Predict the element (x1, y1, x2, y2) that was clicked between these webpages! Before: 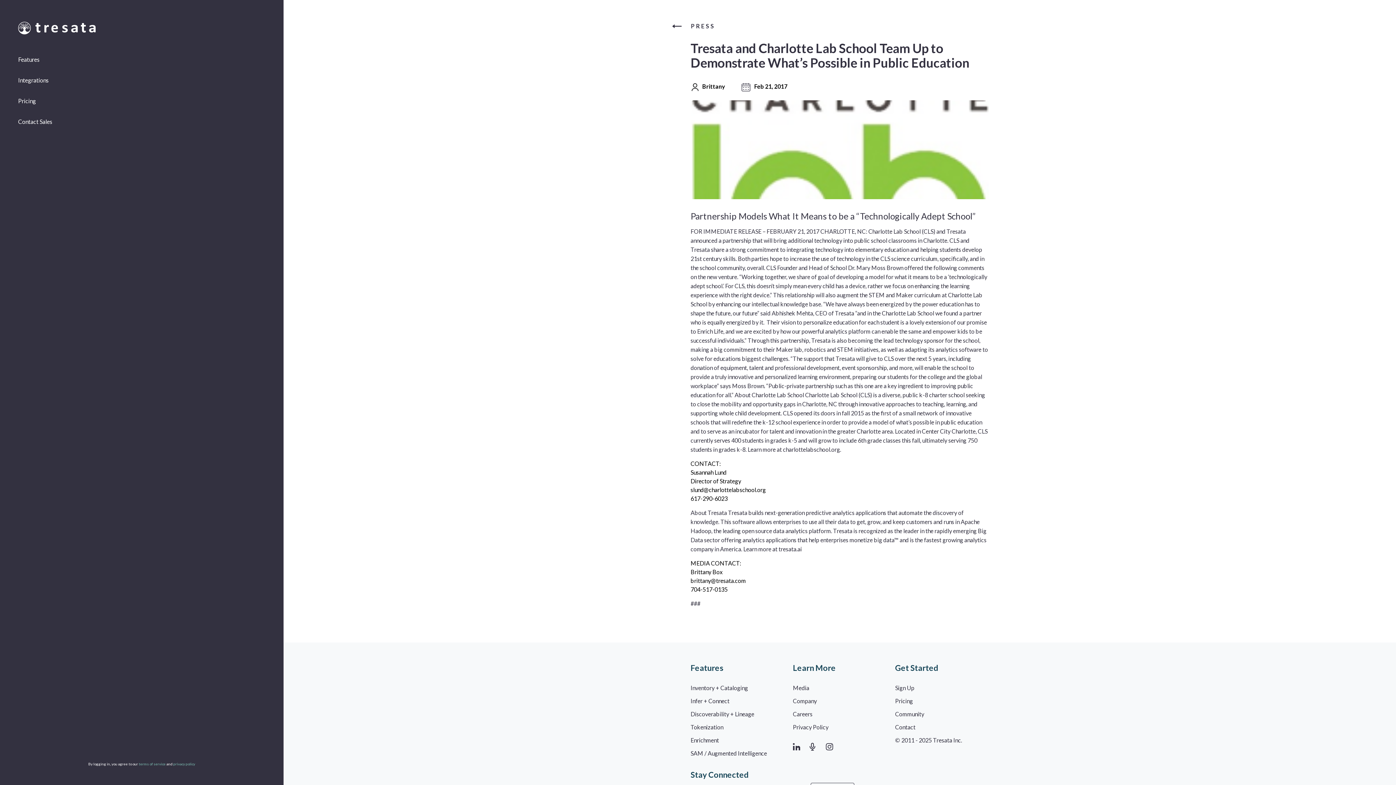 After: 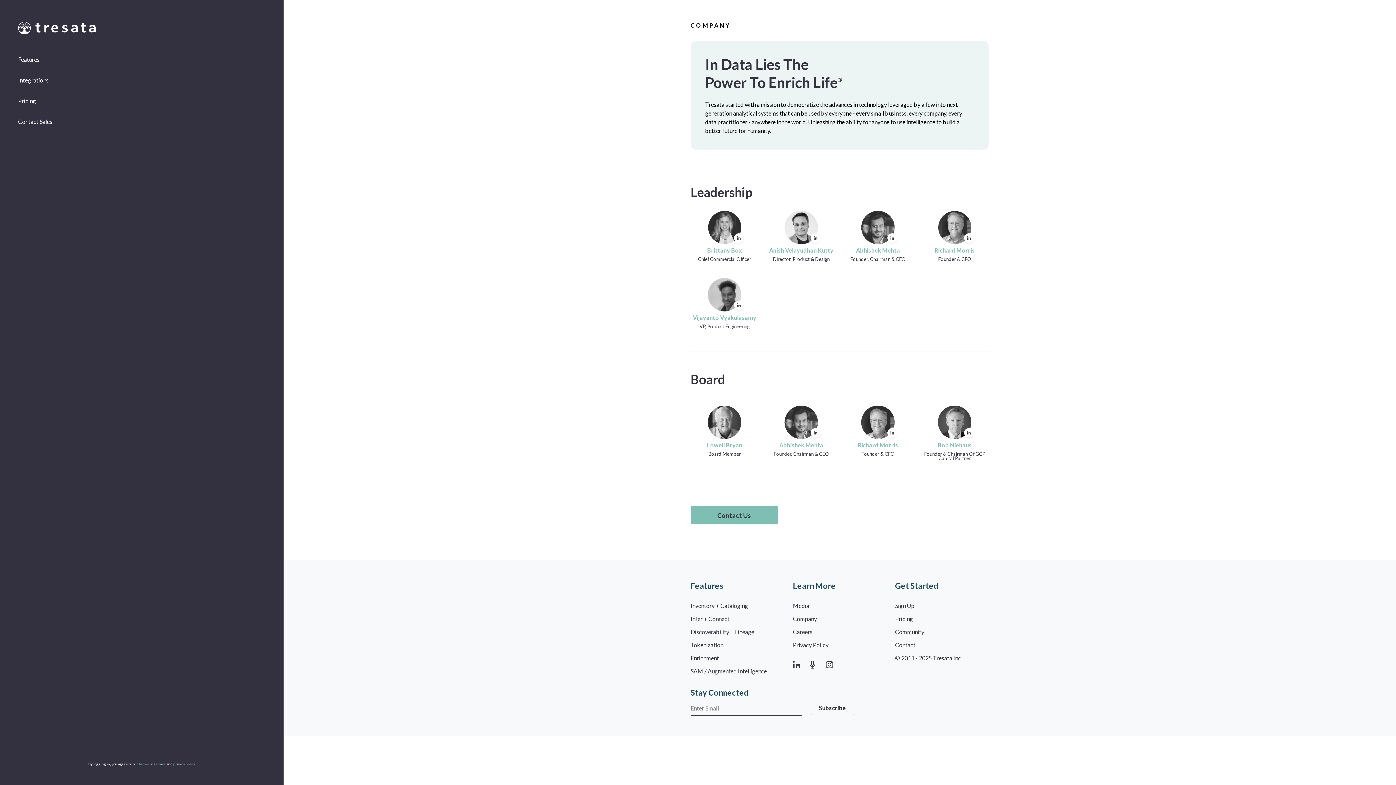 Action: label: Company bbox: (793, 697, 817, 704)